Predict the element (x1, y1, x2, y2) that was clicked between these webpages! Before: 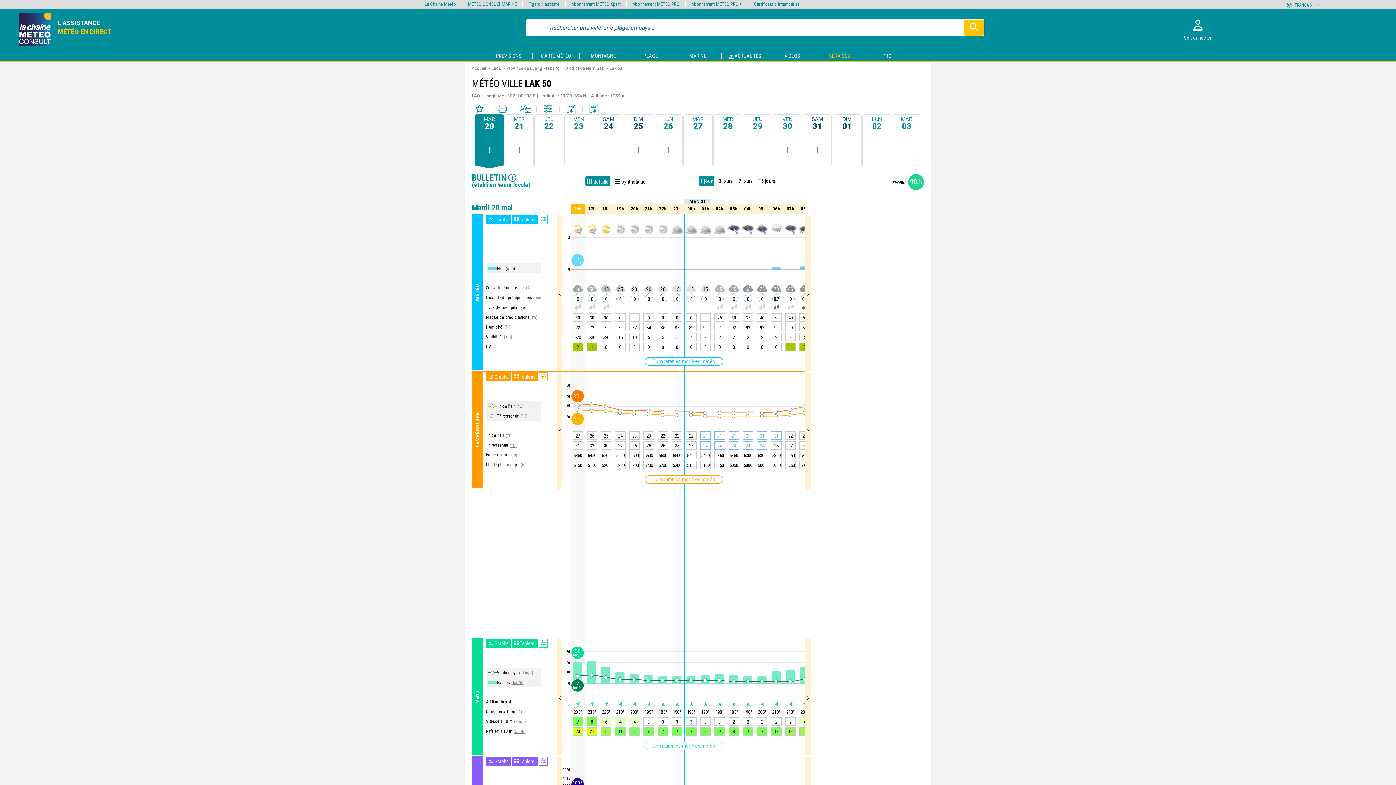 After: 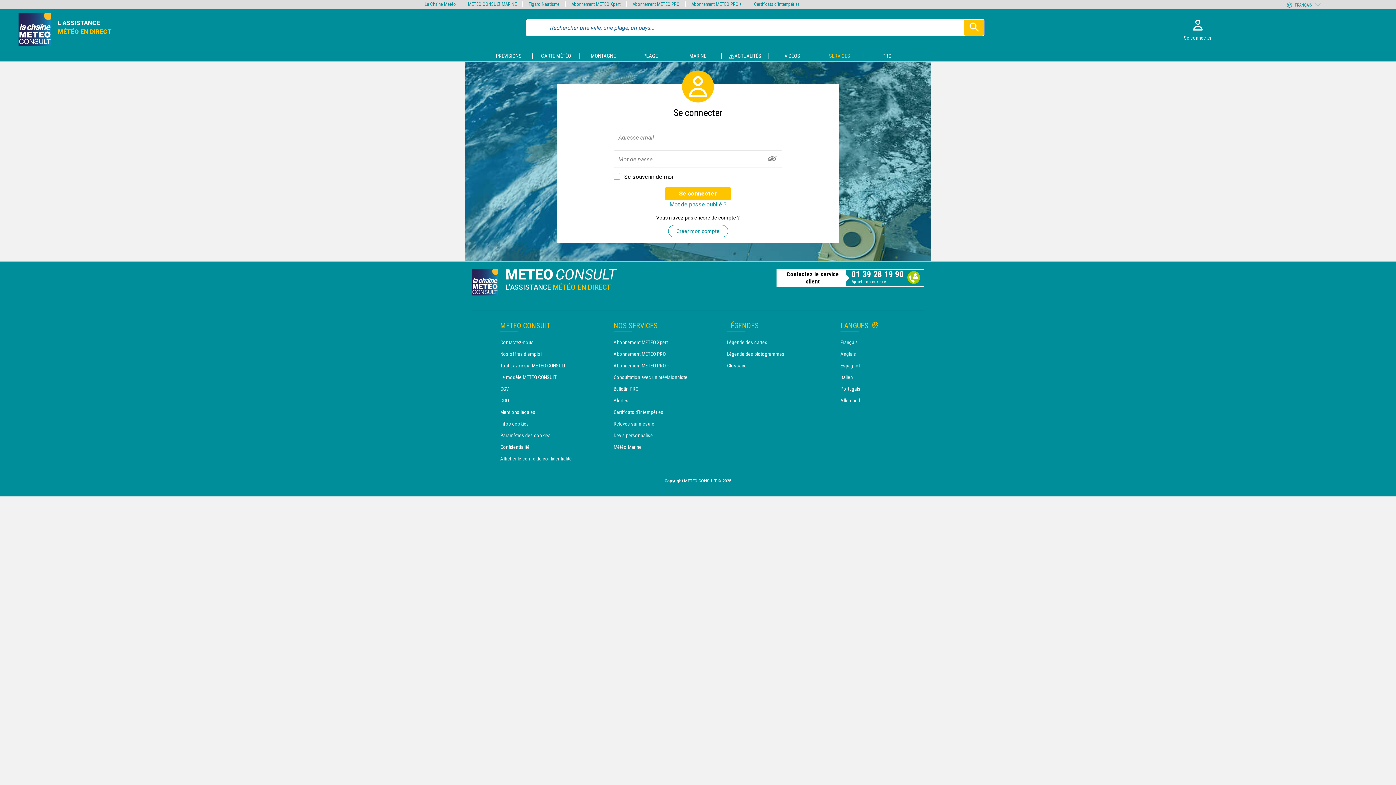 Action: bbox: (1133, 11, 1262, 47) label: Se connecter